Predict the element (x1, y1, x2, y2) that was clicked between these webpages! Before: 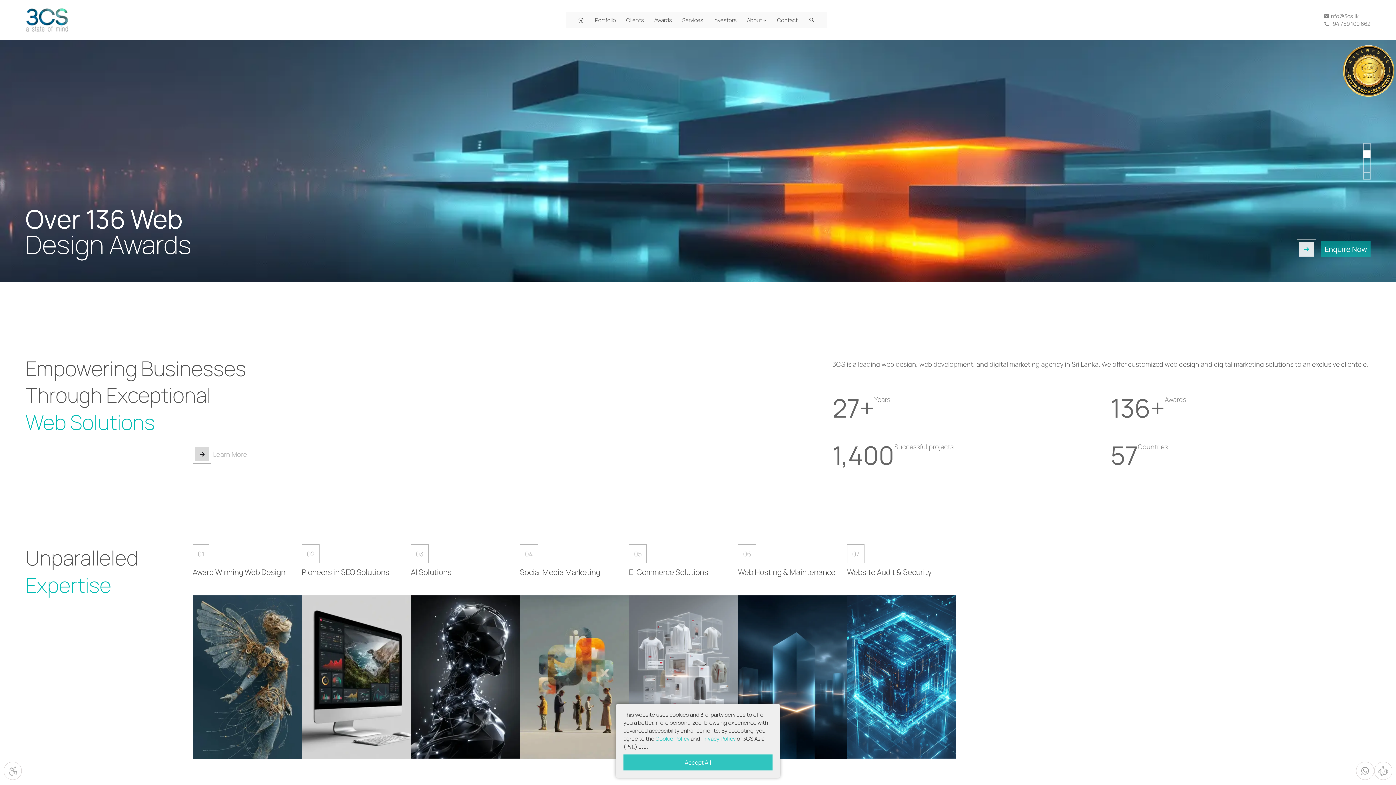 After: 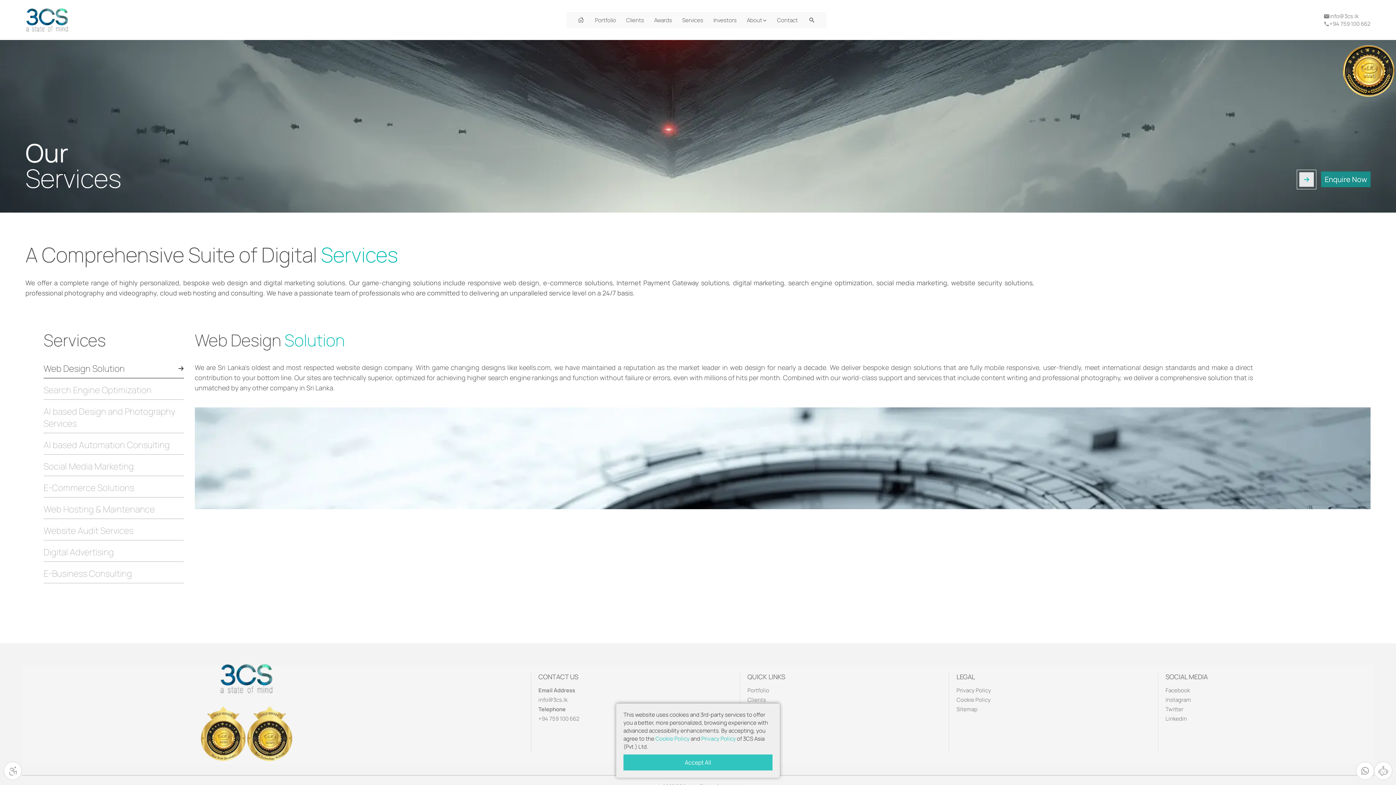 Action: bbox: (629, 544, 738, 759) label: 05

E-Commerce Solutions